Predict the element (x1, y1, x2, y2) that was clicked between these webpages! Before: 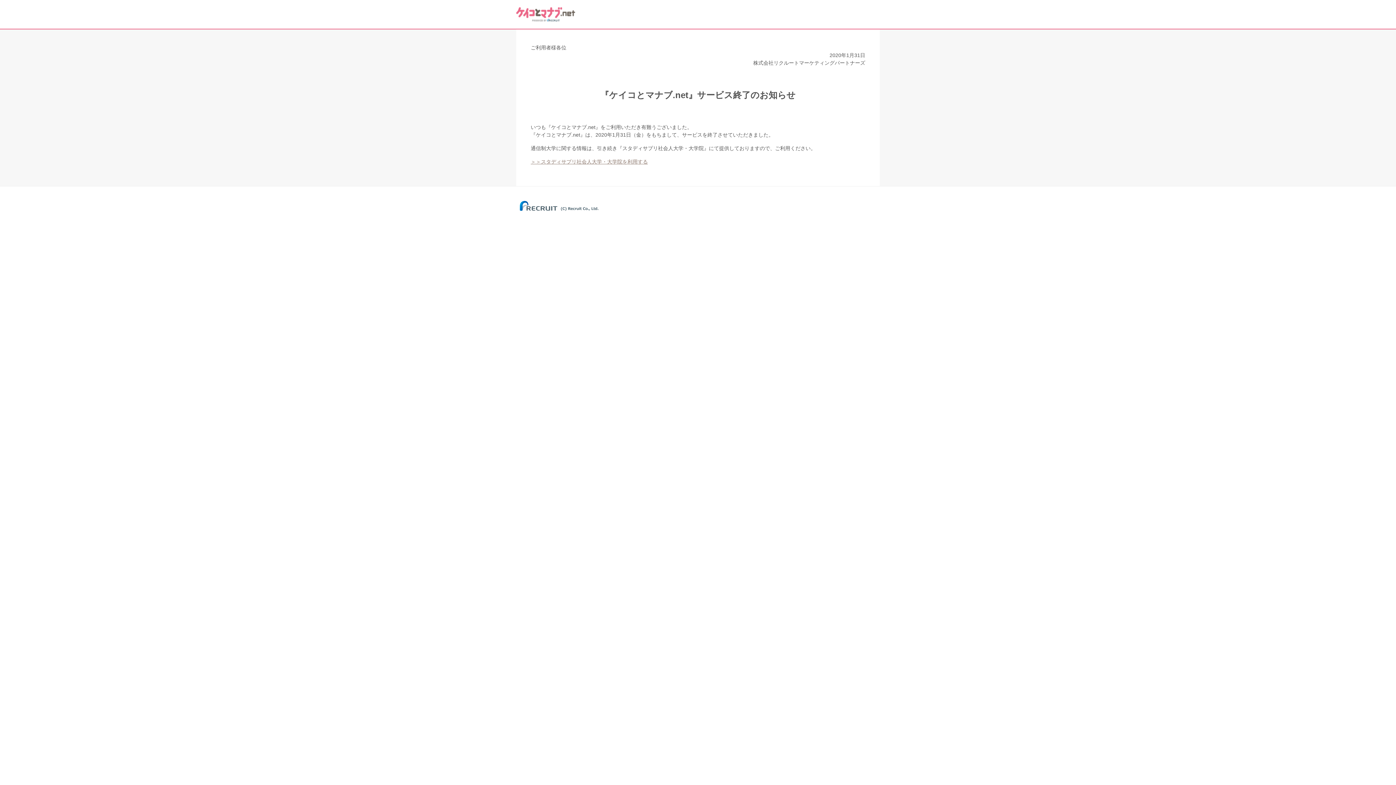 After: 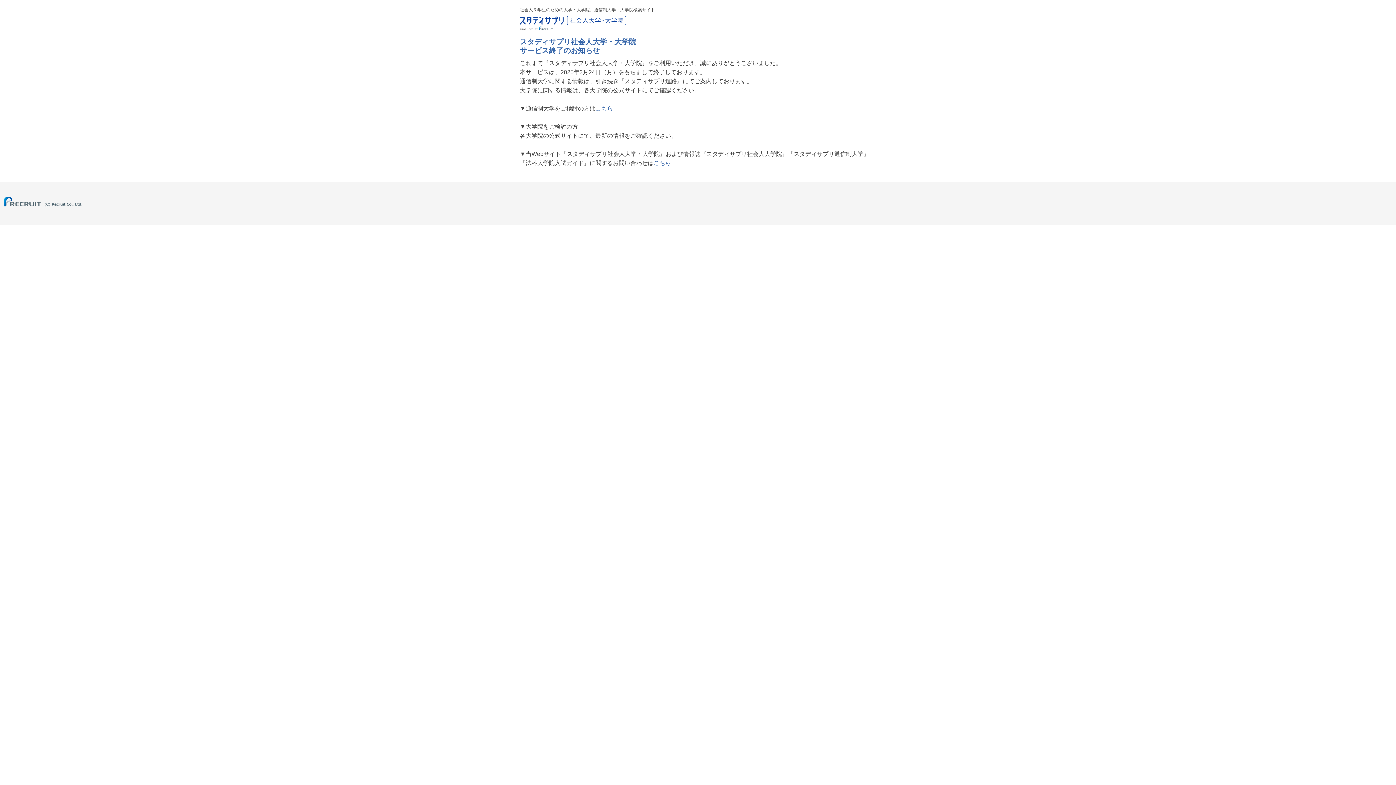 Action: bbox: (530, 158, 648, 164) label: ＞＞スタディサプリ社会人大学・大学院を利用する